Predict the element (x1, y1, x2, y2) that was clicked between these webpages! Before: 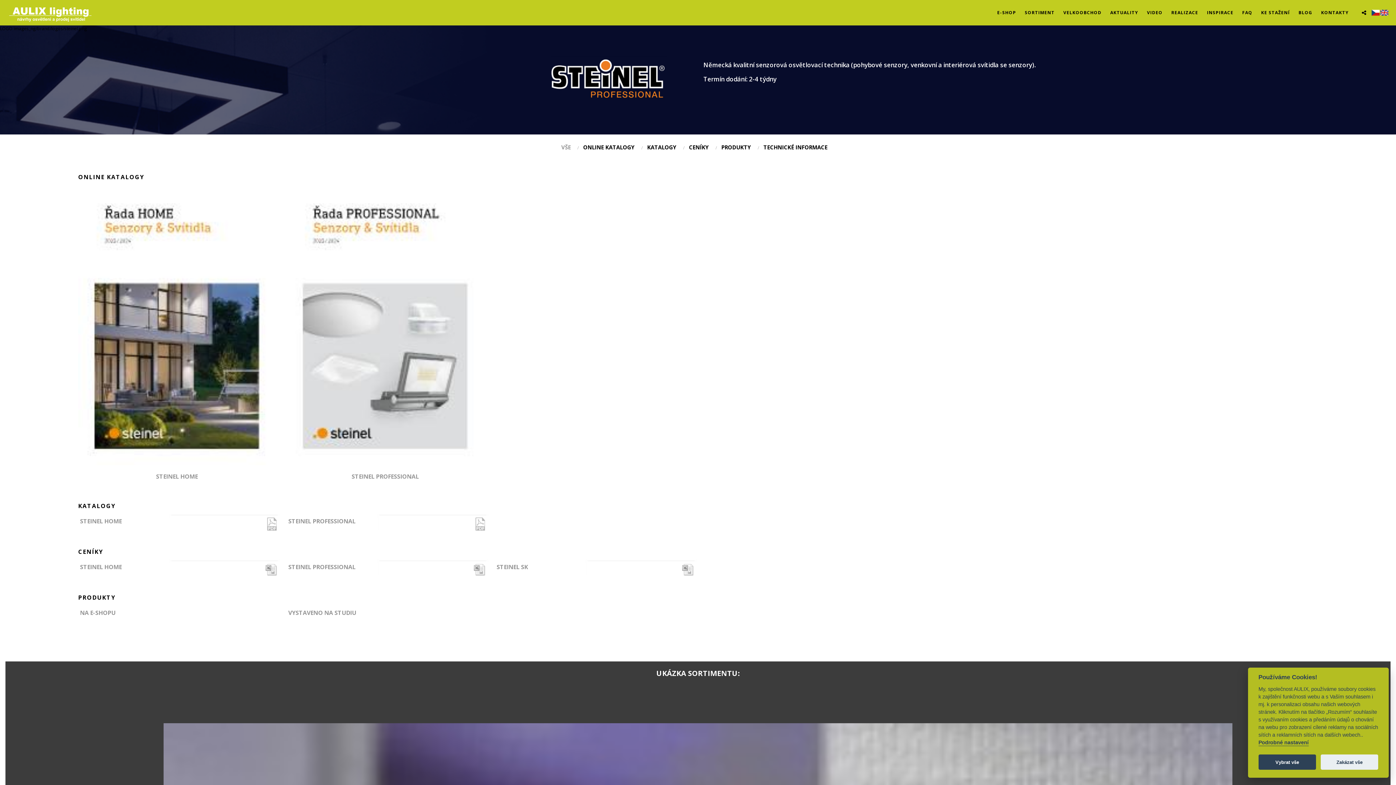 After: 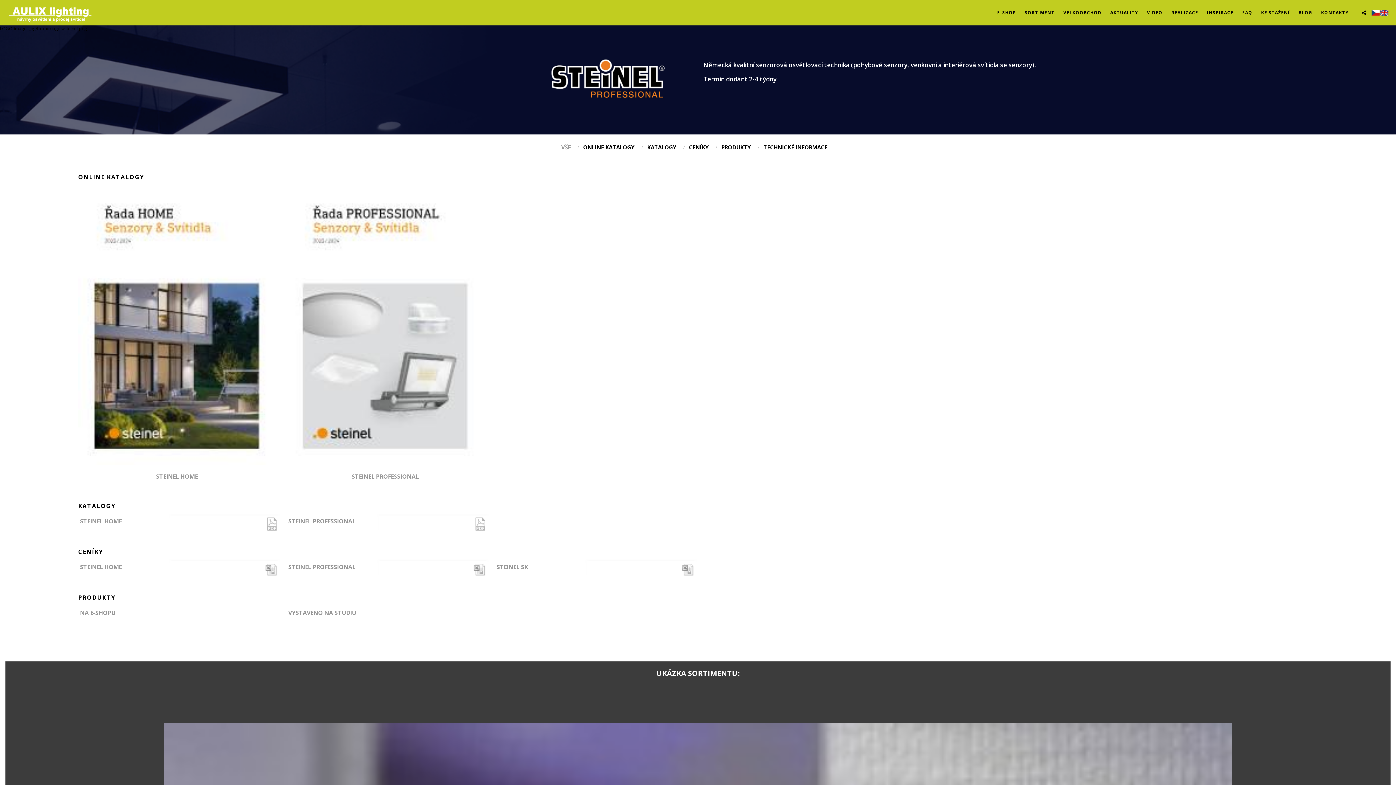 Action: label: Vybrat vše bbox: (1258, 755, 1316, 770)